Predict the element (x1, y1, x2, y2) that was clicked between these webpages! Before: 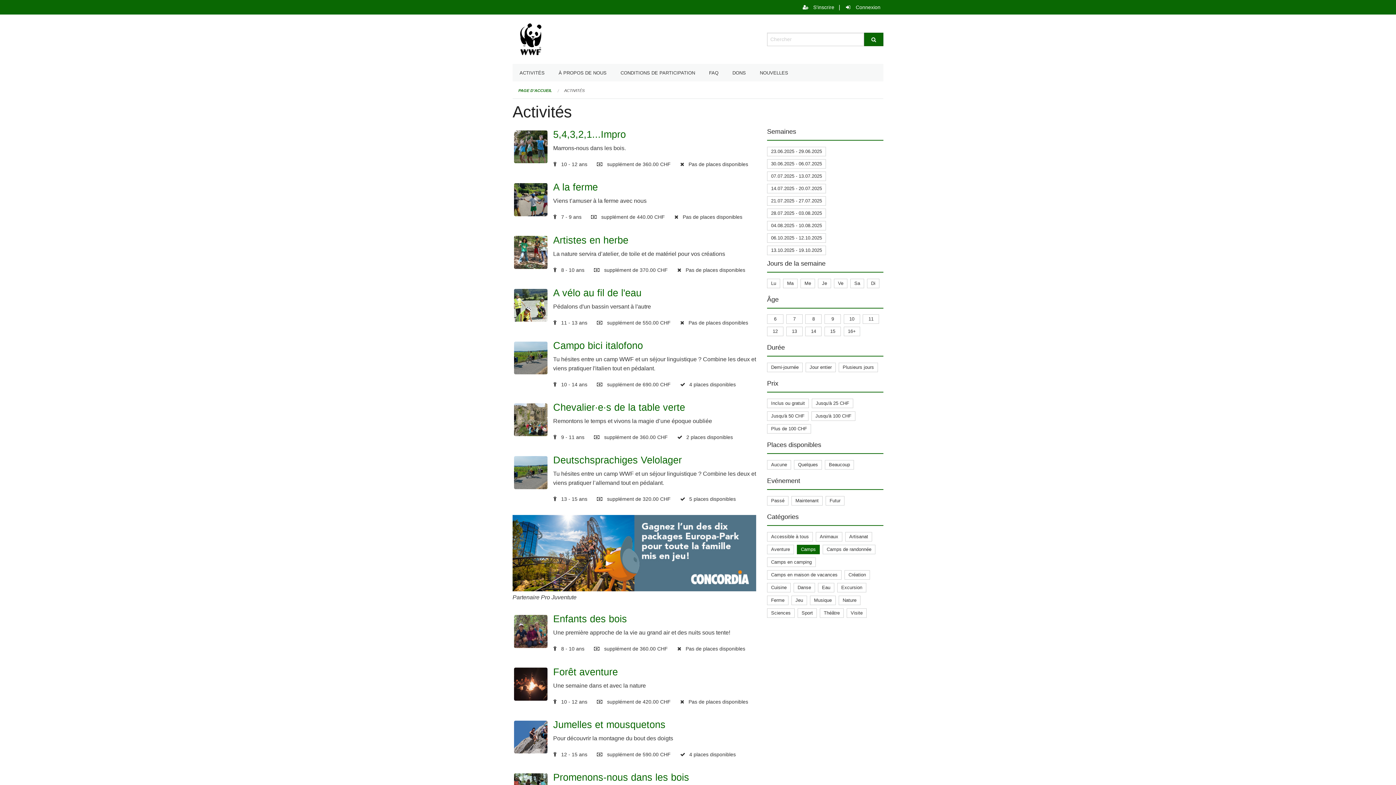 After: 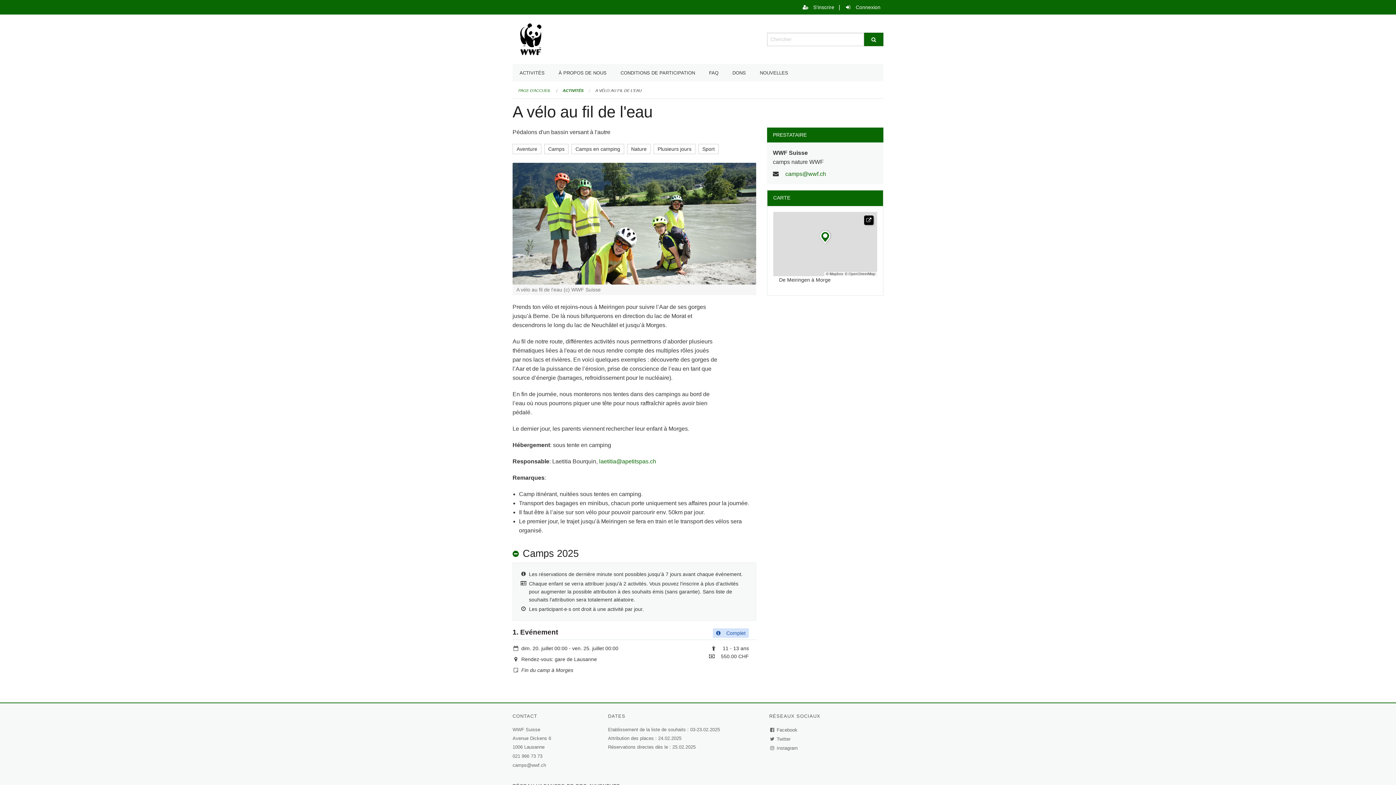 Action: bbox: (553, 287, 641, 298) label: A vélo au fil de l'eau